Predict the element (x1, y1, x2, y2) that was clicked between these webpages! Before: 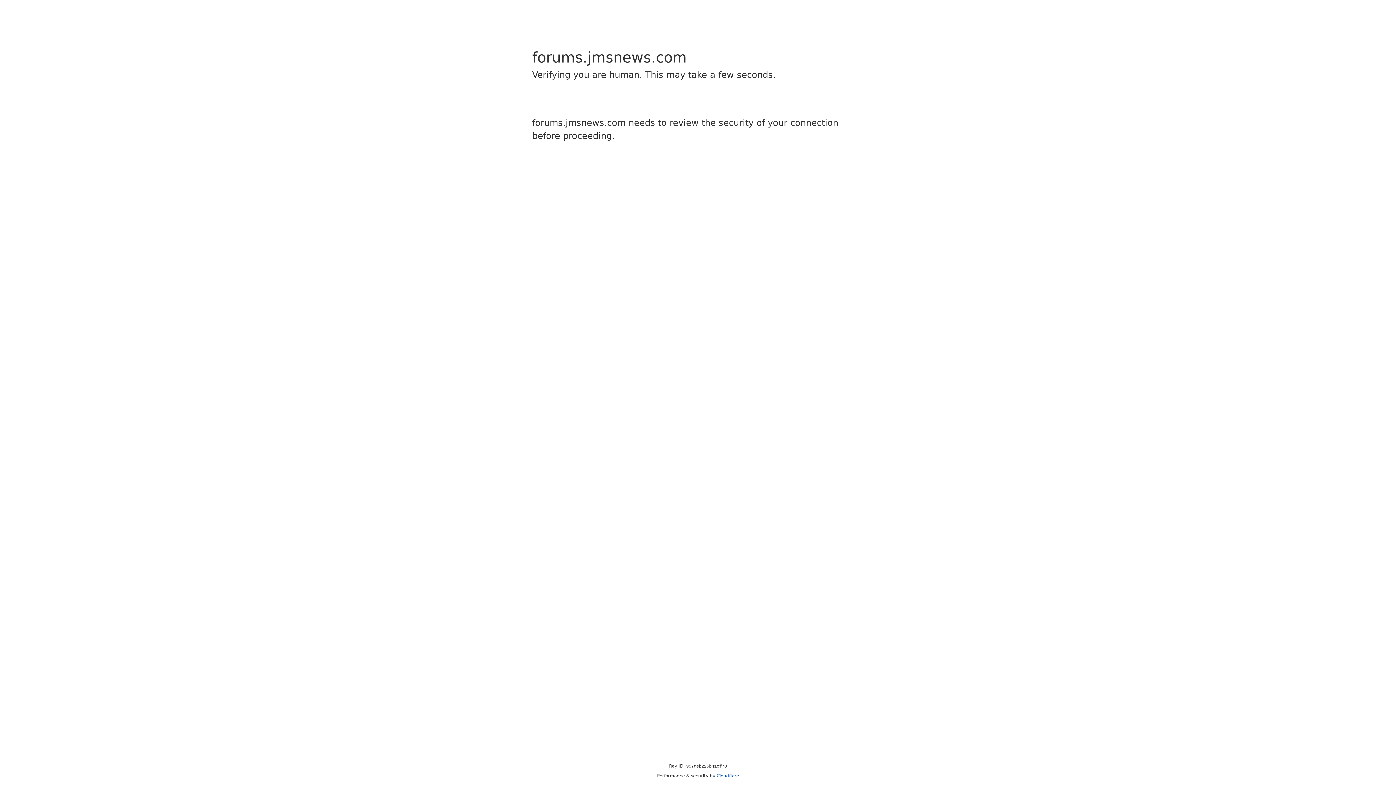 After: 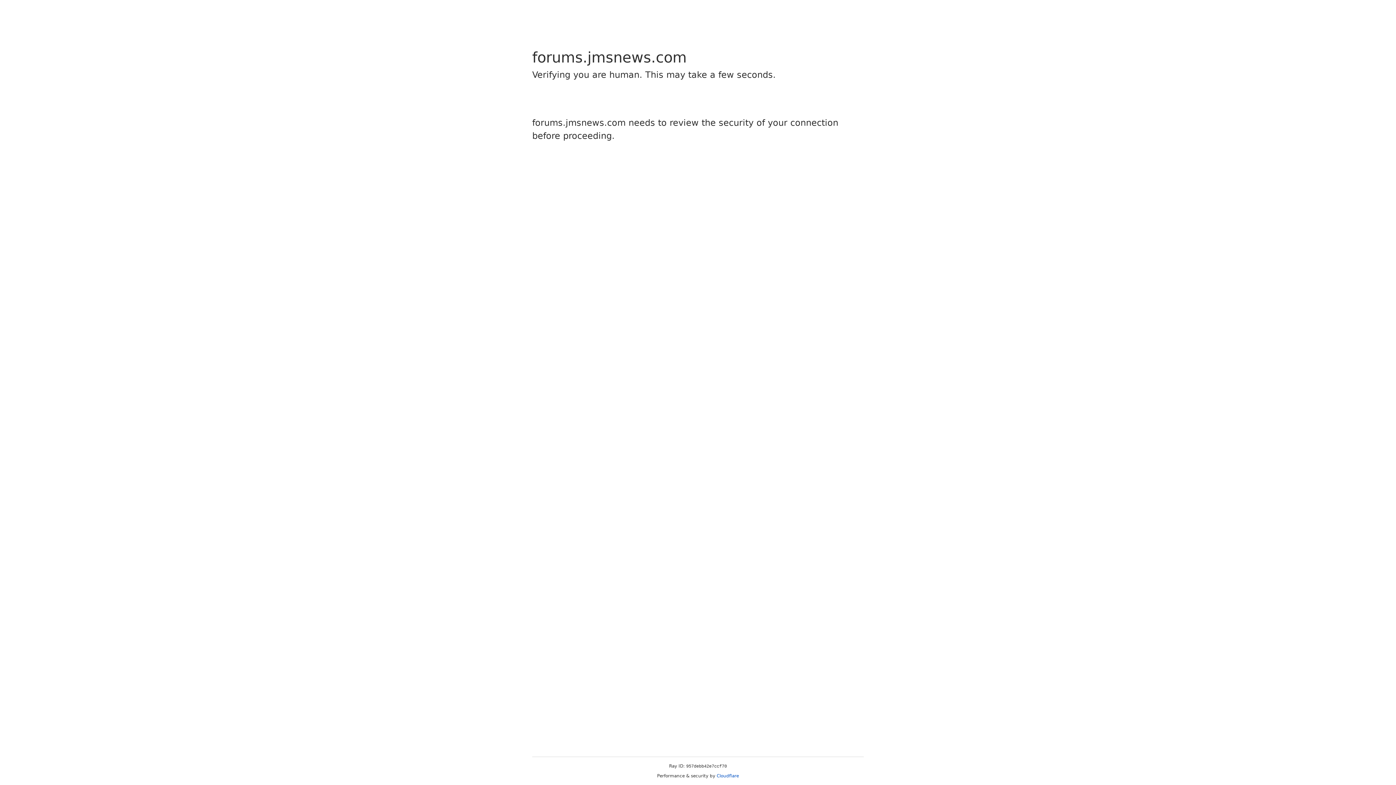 Action: bbox: (716, 773, 739, 778) label: Cloudflare